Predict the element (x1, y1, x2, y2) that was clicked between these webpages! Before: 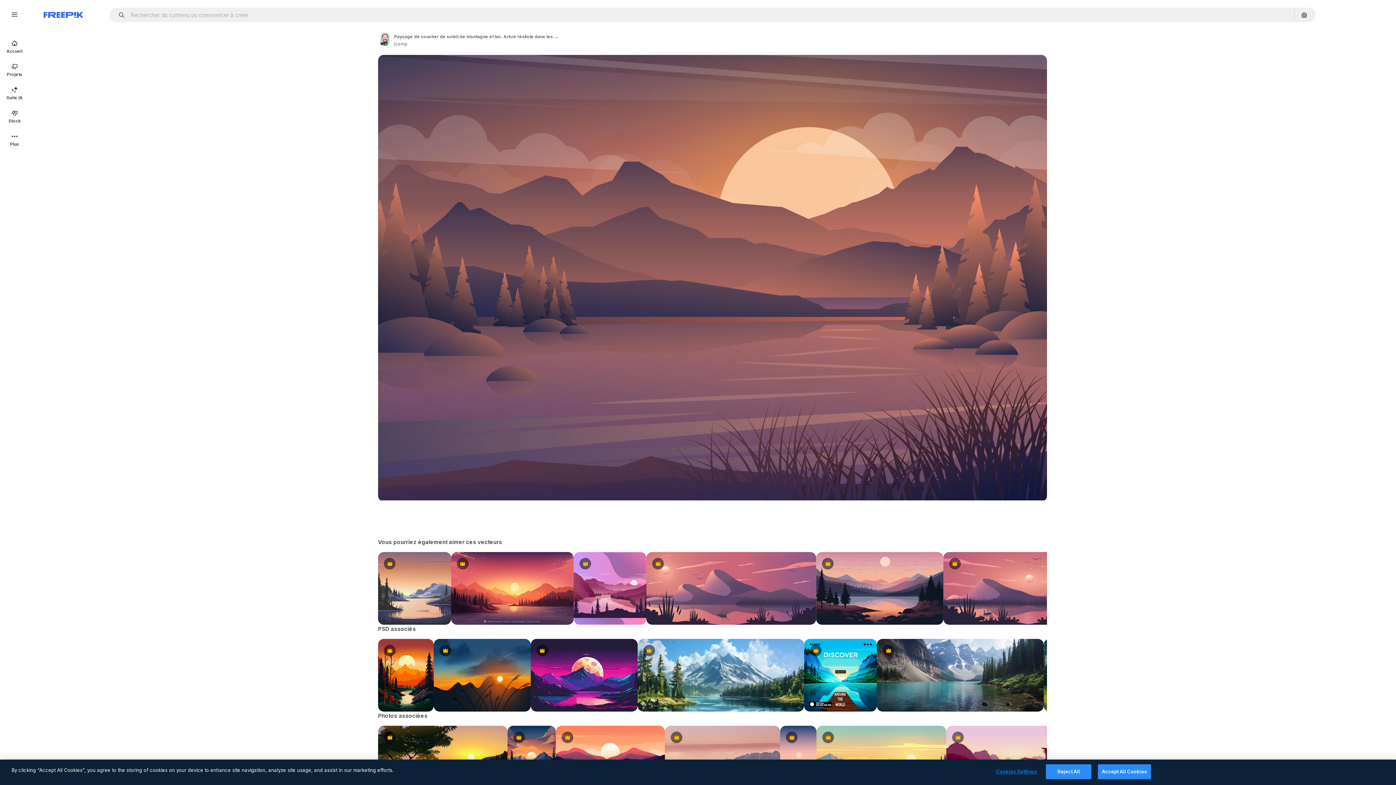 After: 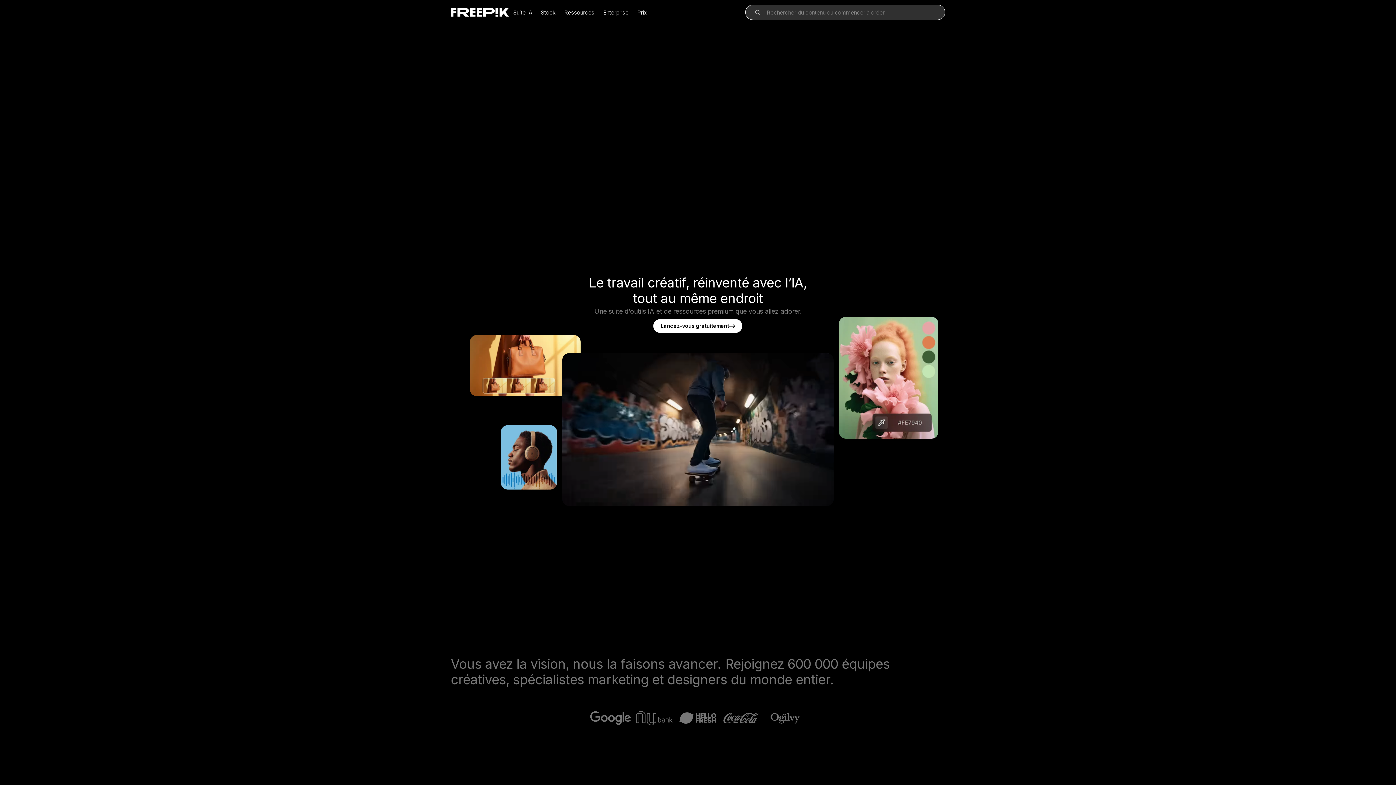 Action: label: Accueil bbox: (0, 34, 29, 58)